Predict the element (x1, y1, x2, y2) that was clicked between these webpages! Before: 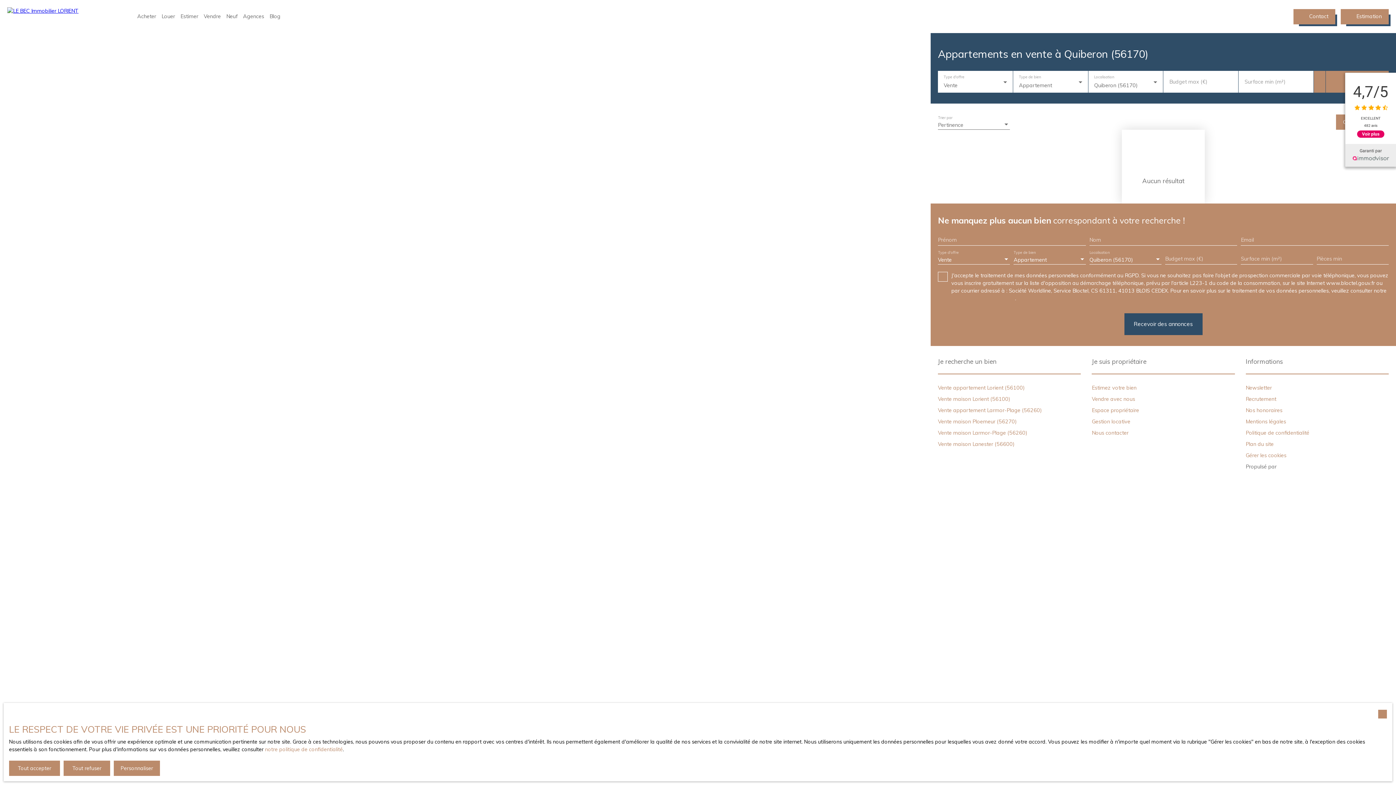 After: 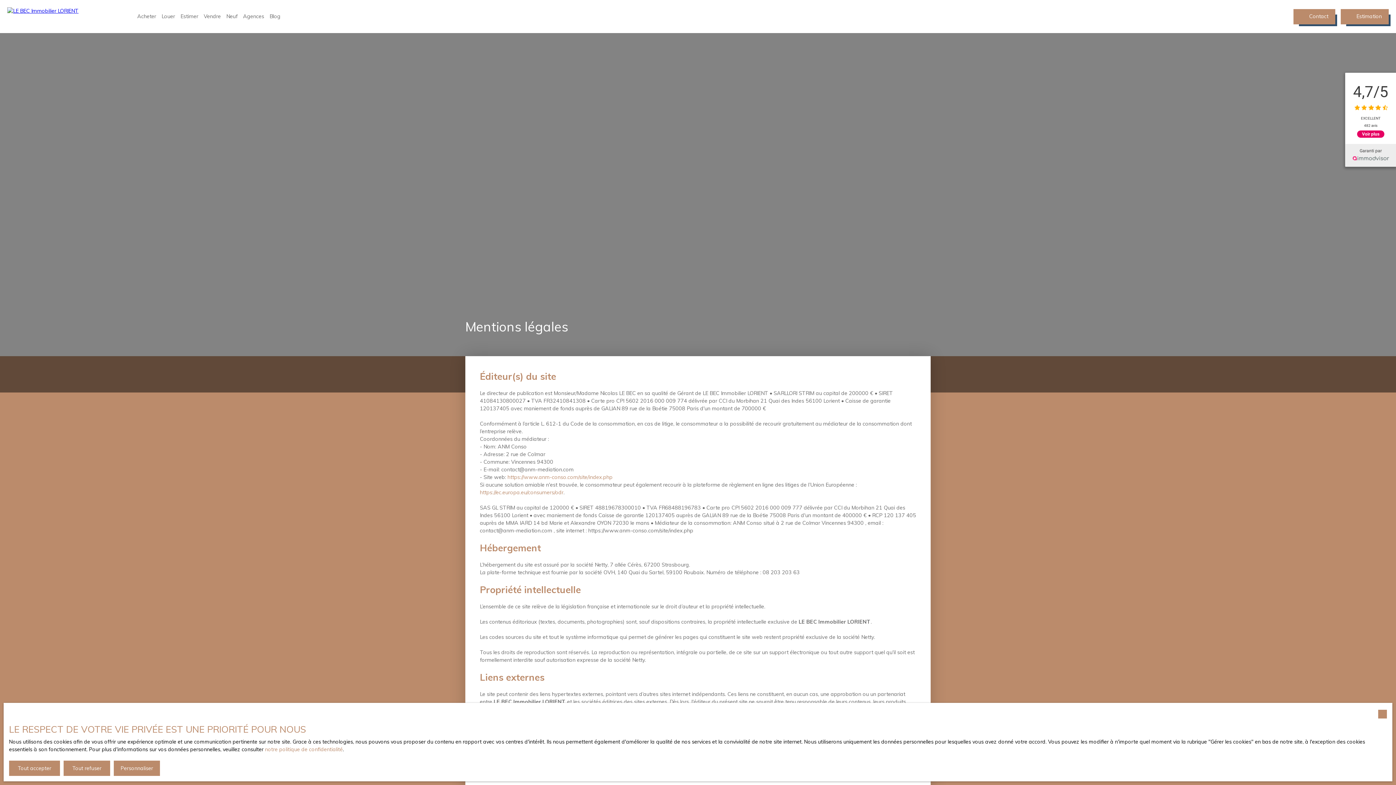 Action: label: Mentions légales bbox: (1246, 418, 1389, 425)